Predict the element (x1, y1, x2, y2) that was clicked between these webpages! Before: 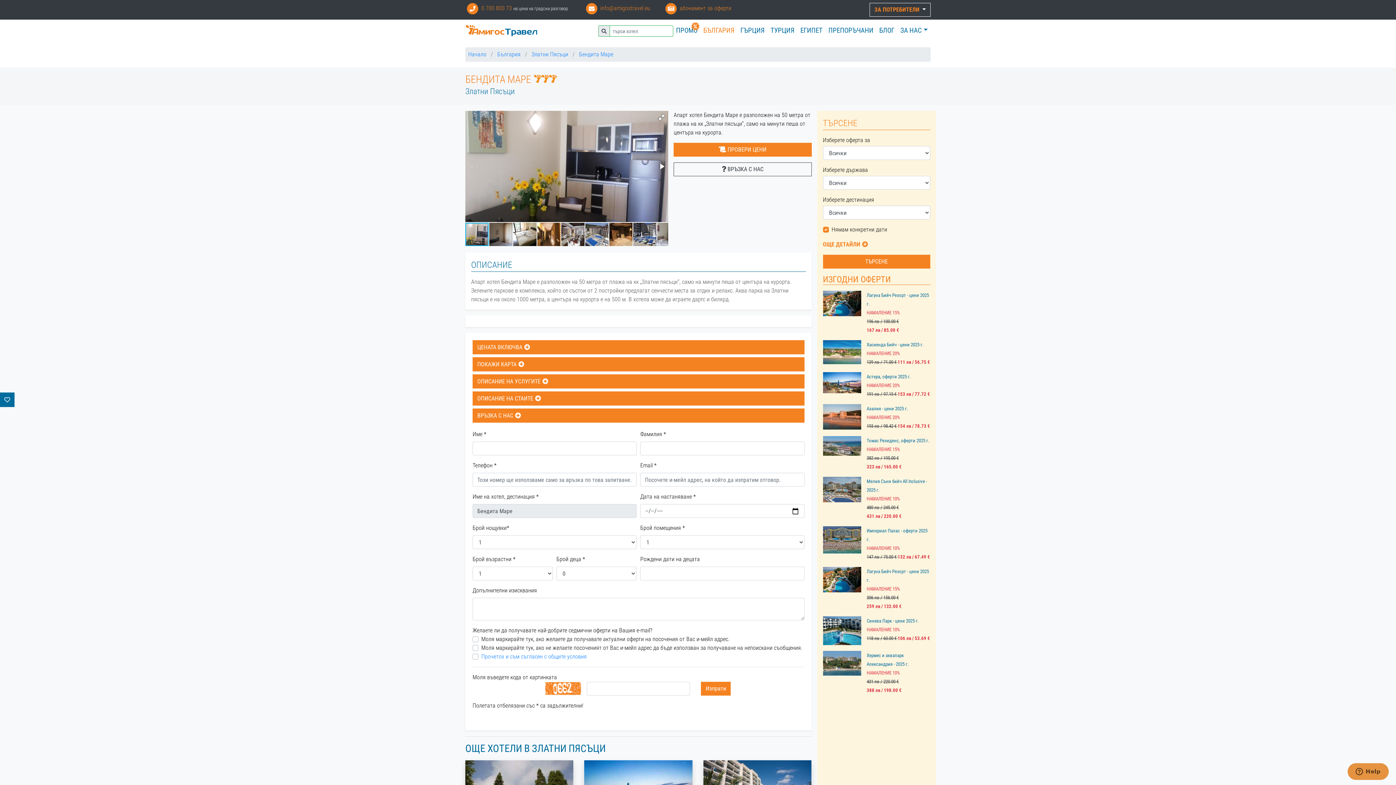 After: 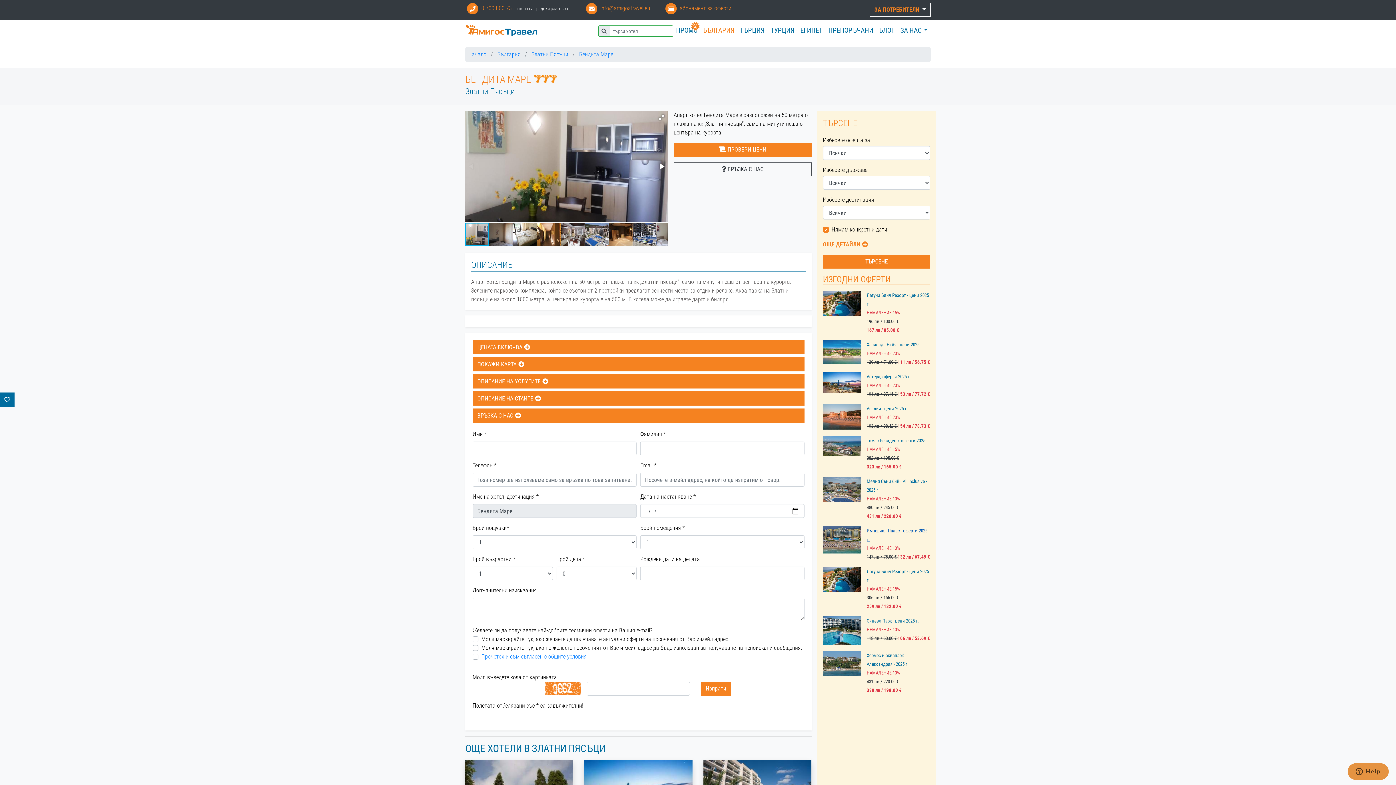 Action: bbox: (866, 526, 930, 544) label: Империал Палас - оферти 2025 г.